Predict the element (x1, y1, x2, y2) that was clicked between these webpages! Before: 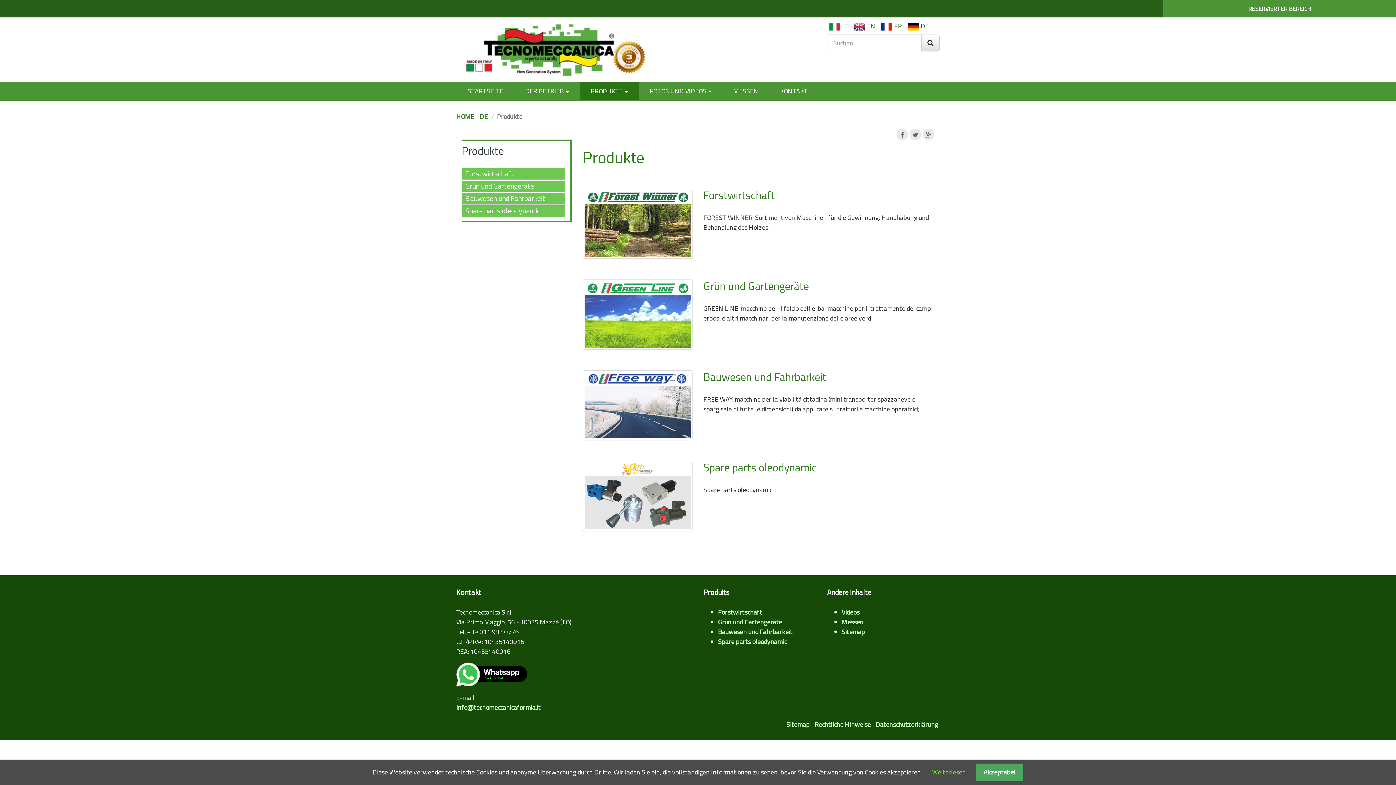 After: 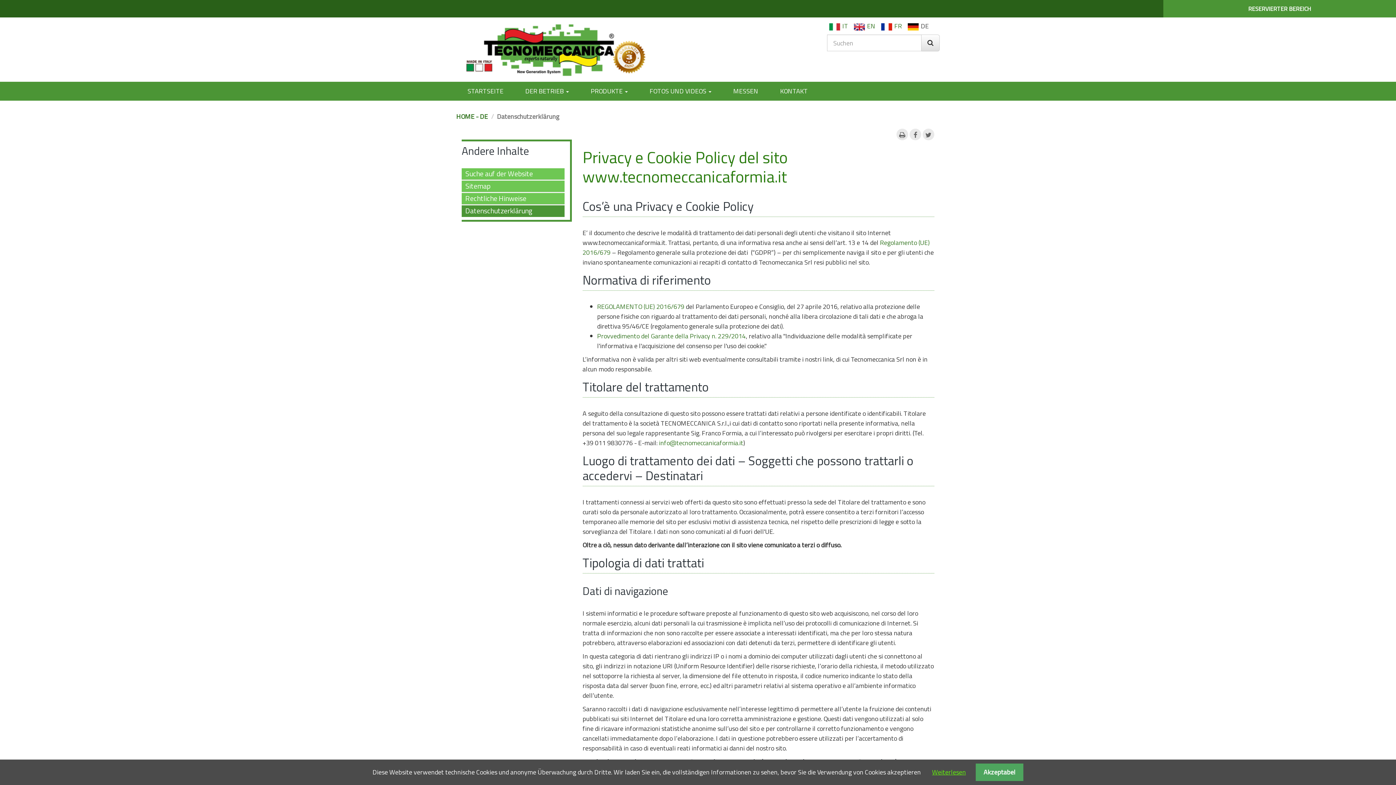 Action: bbox: (876, 719, 938, 729) label: Datenschutzerklärung